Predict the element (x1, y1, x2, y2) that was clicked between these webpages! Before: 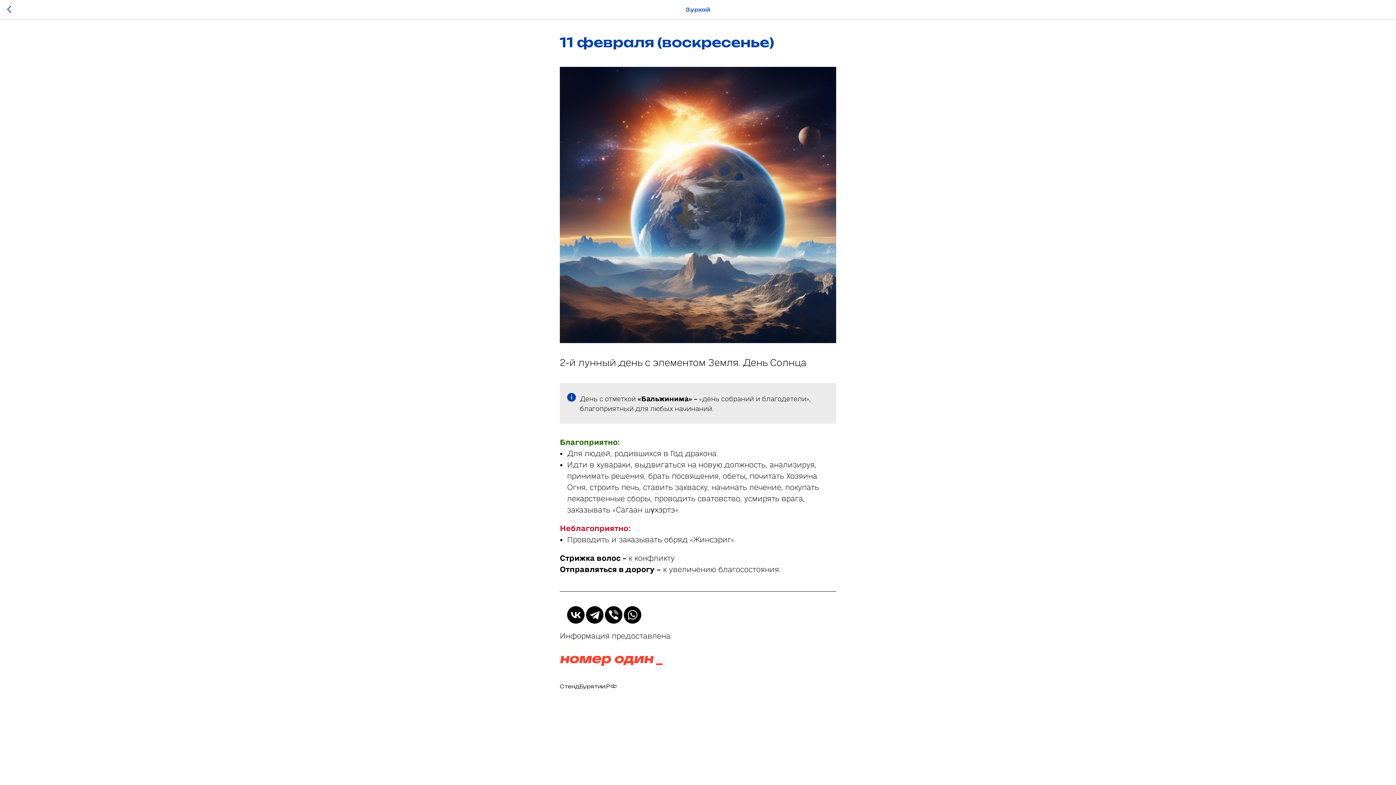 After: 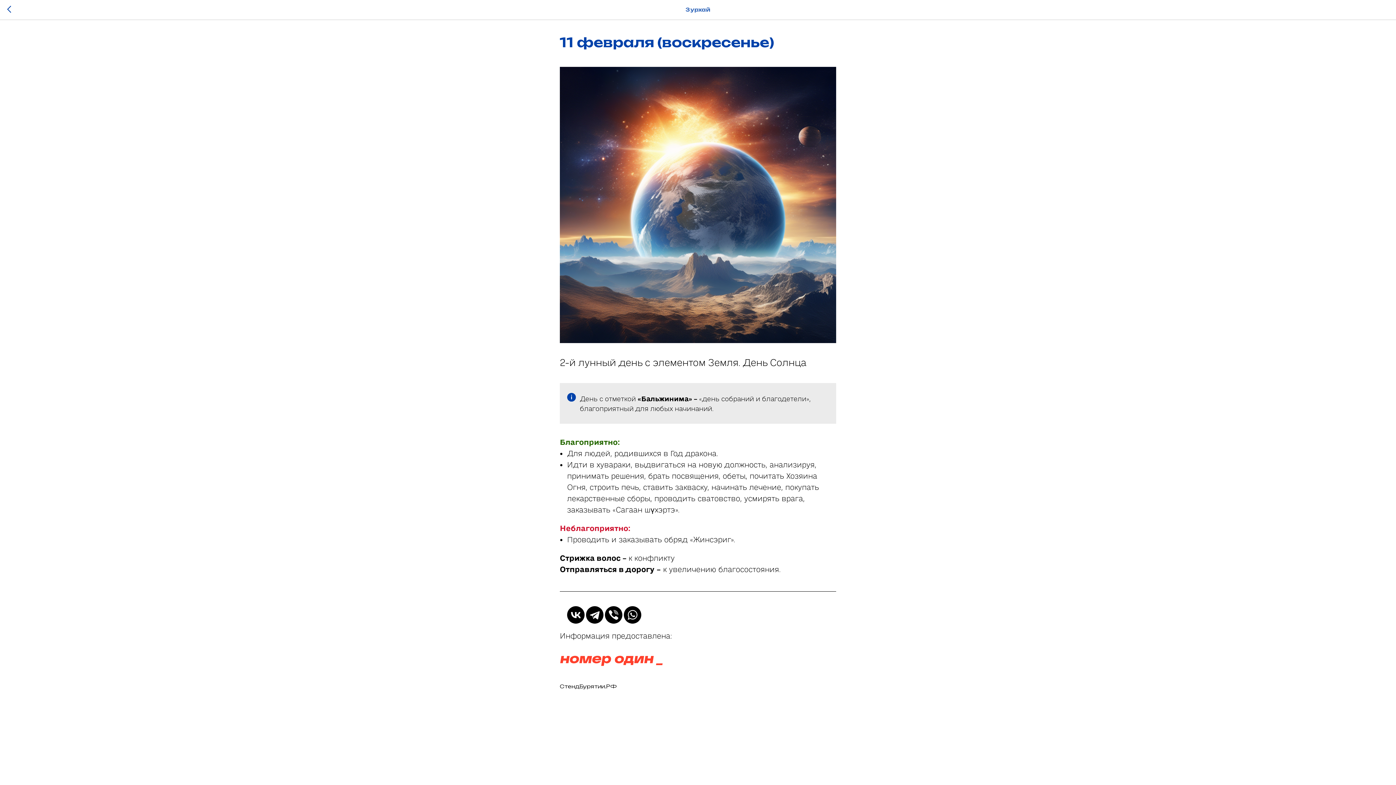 Action: label: СтендБурятии.РФ bbox: (560, 683, 836, 690)